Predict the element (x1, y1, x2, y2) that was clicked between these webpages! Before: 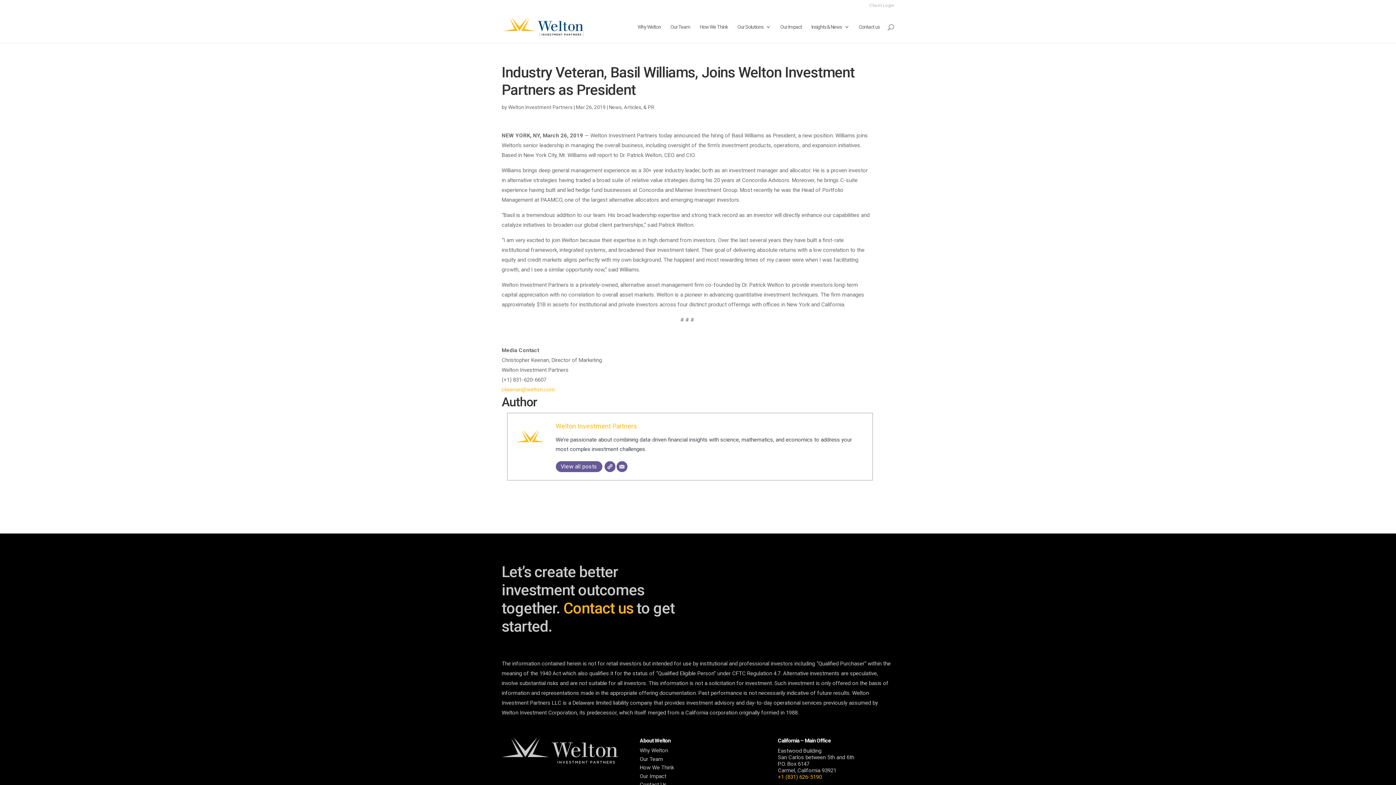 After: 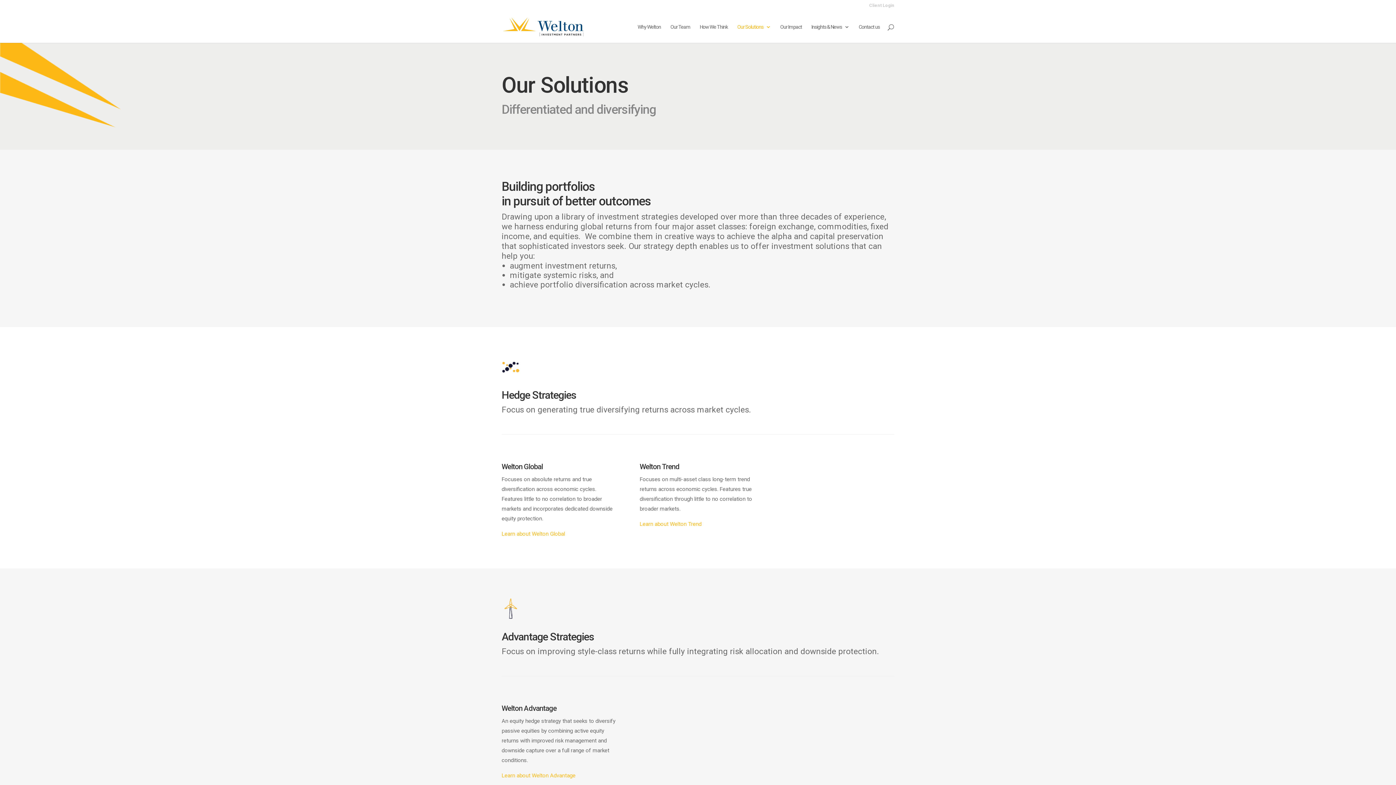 Action: bbox: (737, 24, 770, 42) label: Our Solutions